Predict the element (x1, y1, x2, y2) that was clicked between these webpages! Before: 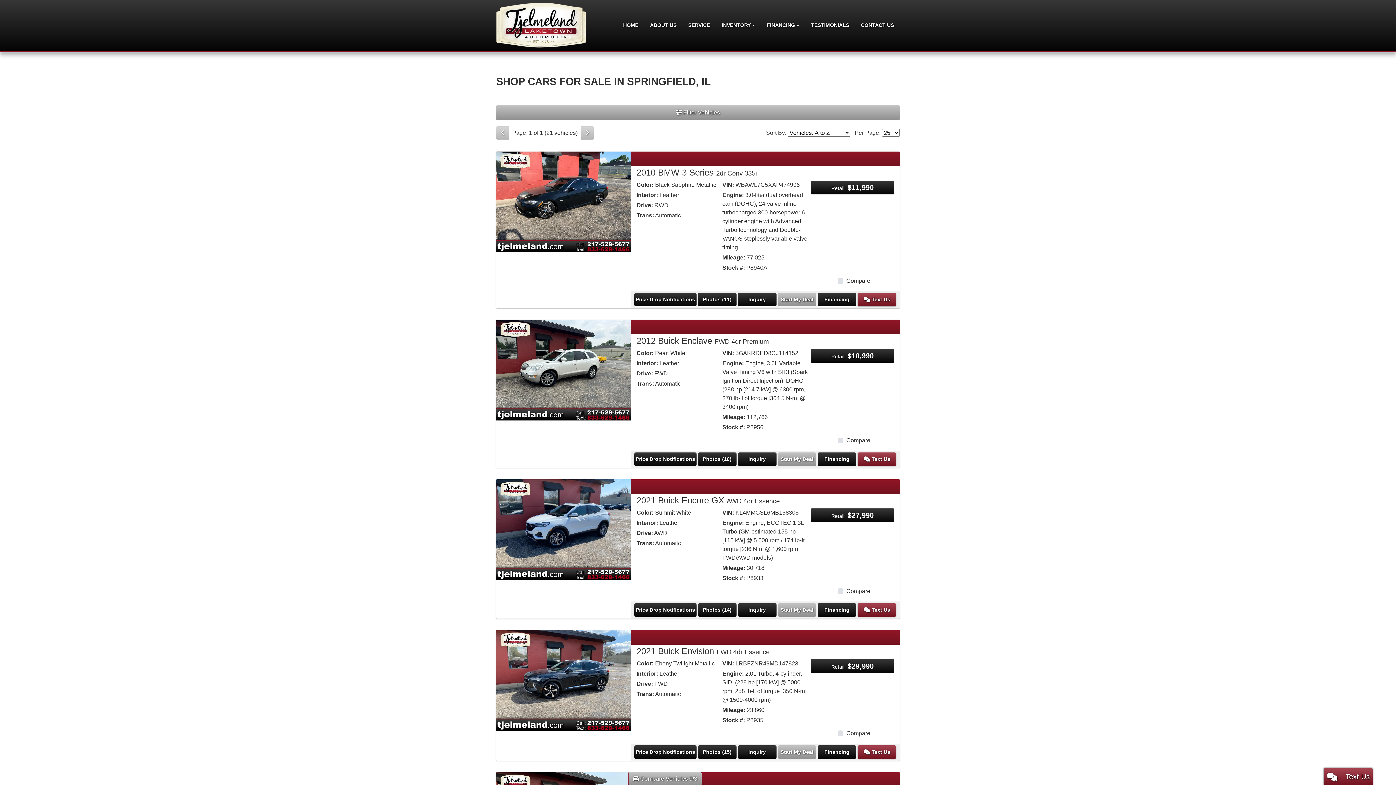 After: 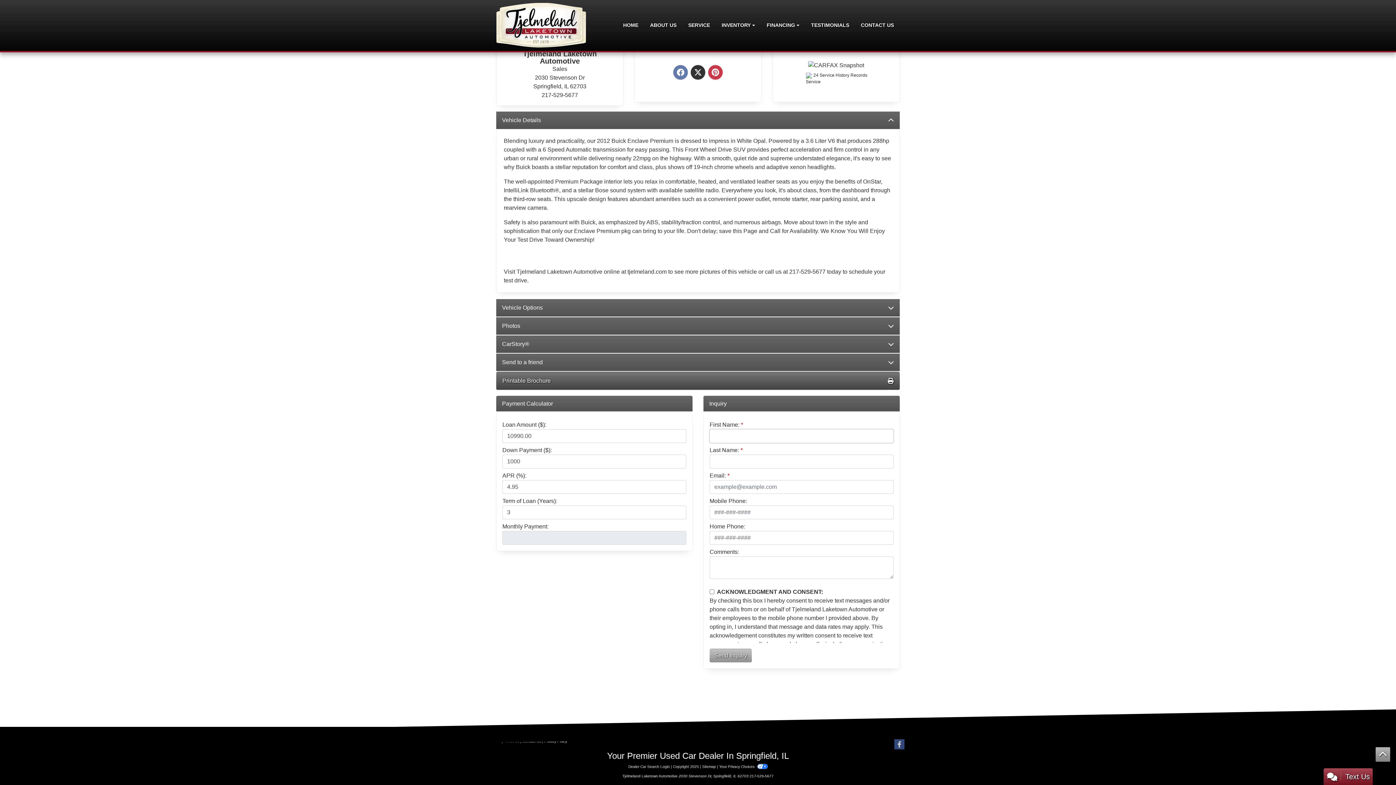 Action: bbox: (738, 452, 776, 466) label: 2012 Buick Enclave FWD 4dr Premium